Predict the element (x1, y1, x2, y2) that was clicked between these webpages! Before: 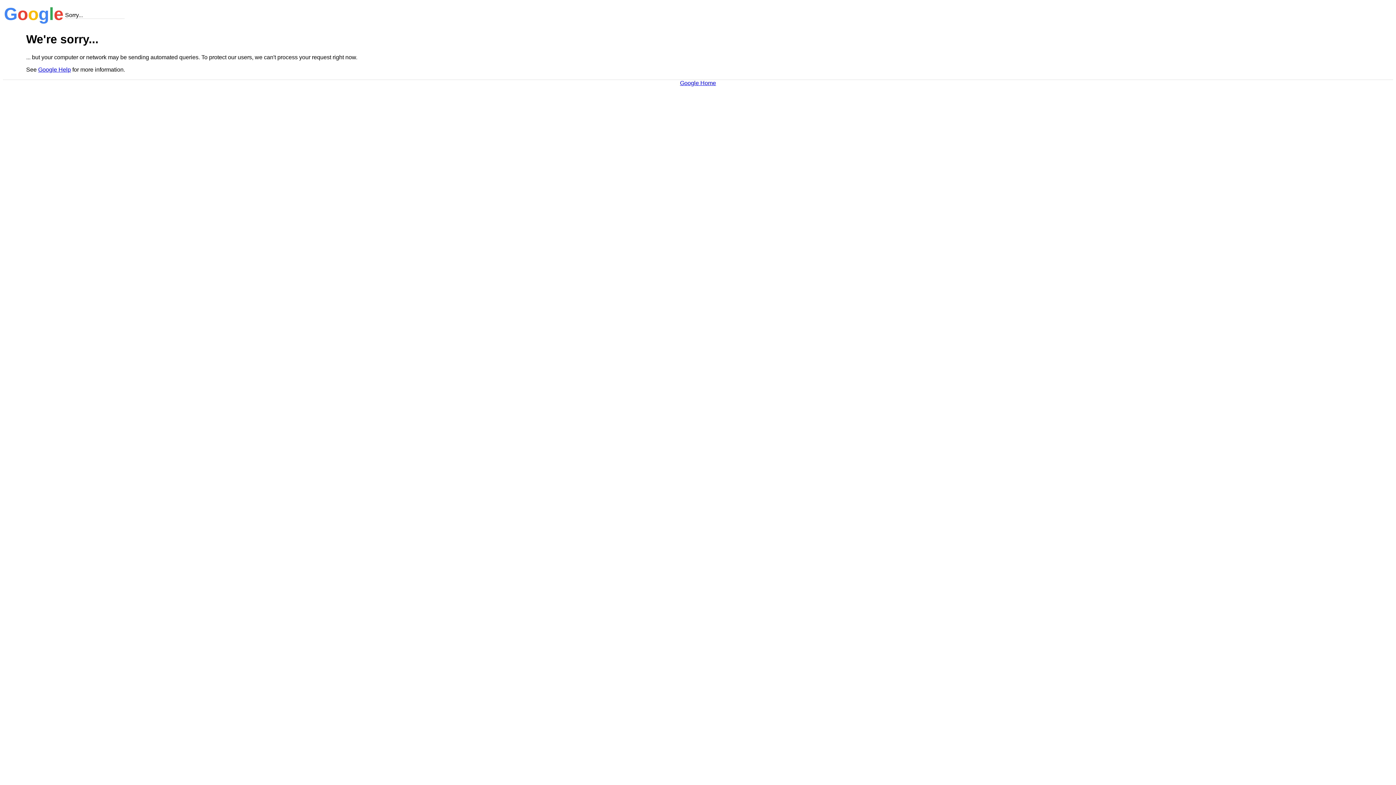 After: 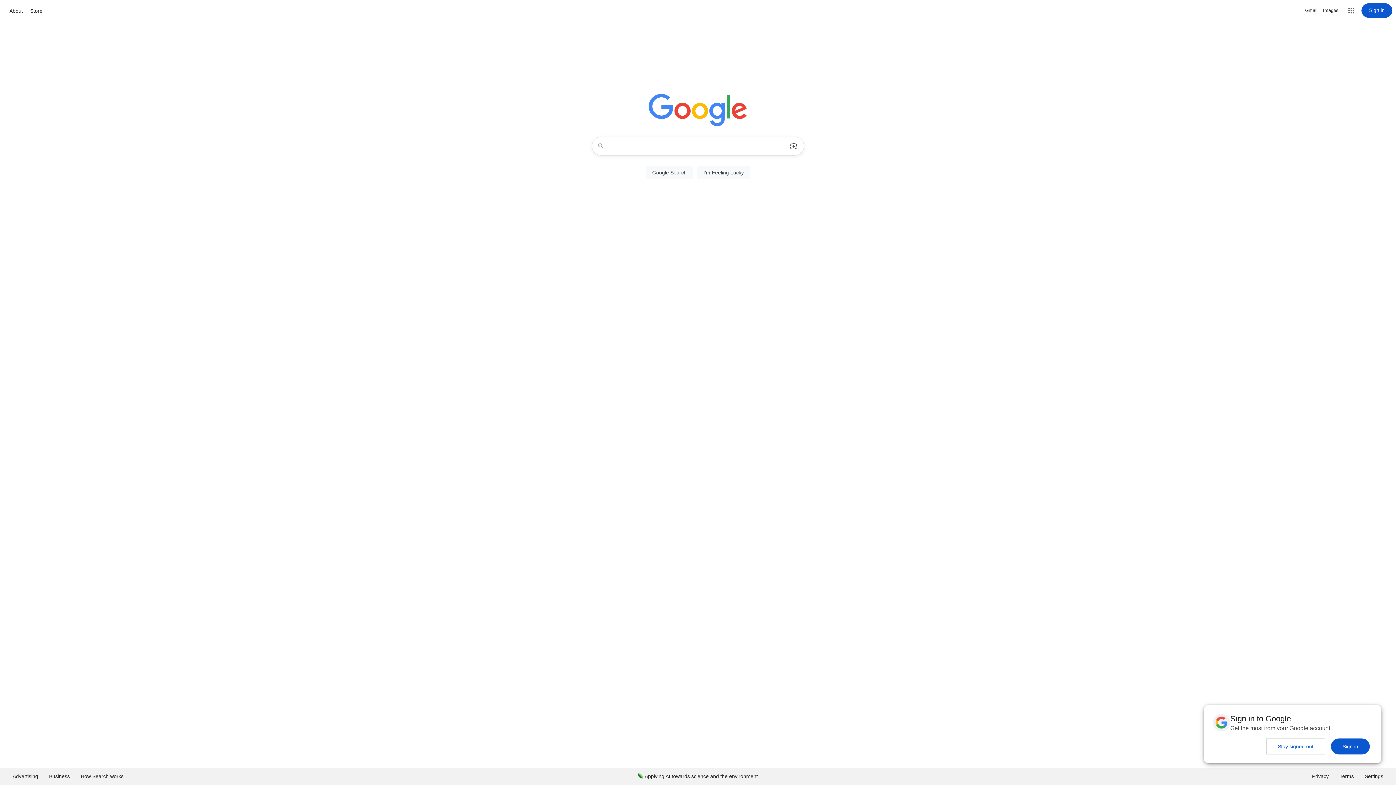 Action: label: Google Home bbox: (680, 79, 716, 86)